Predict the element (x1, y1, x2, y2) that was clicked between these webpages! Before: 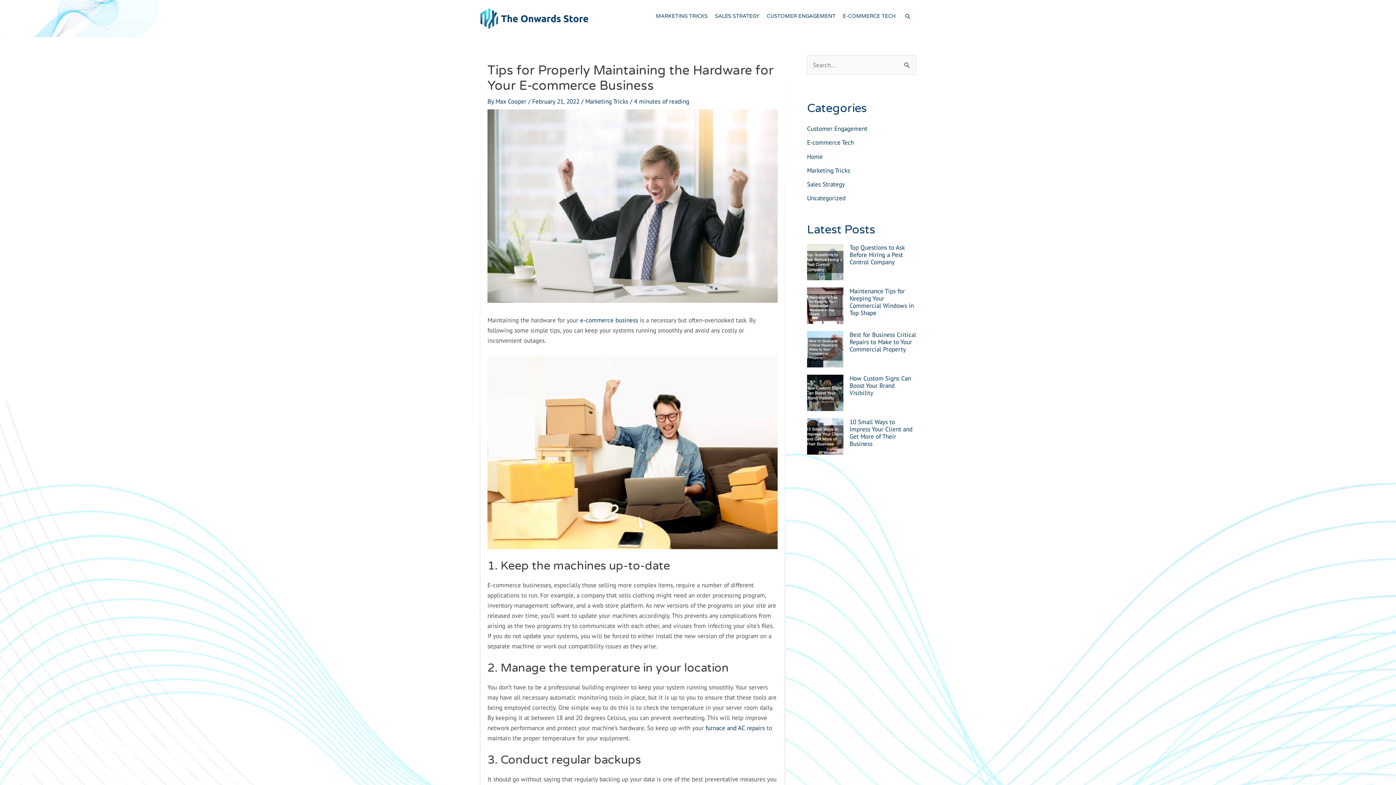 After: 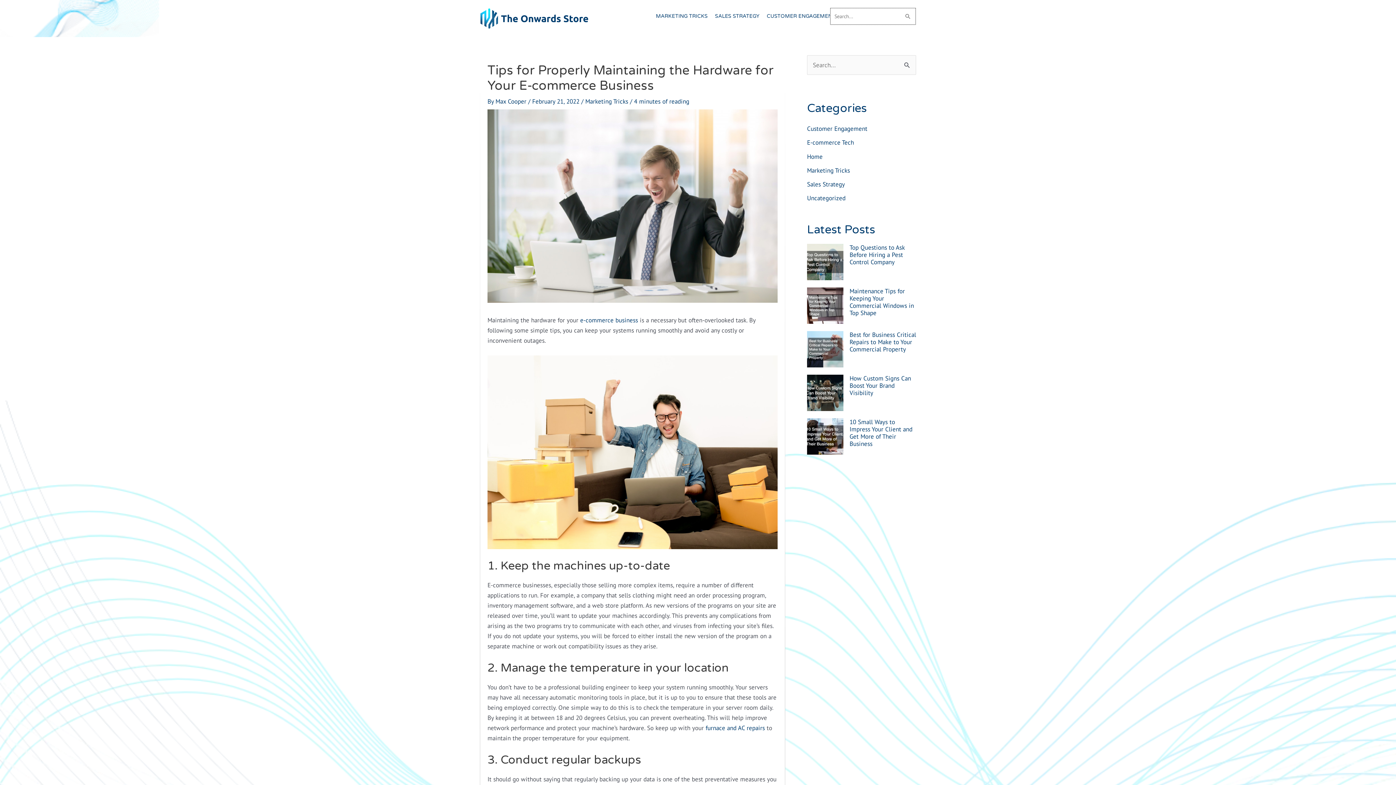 Action: label: Search button bbox: (904, 13, 911, 19)